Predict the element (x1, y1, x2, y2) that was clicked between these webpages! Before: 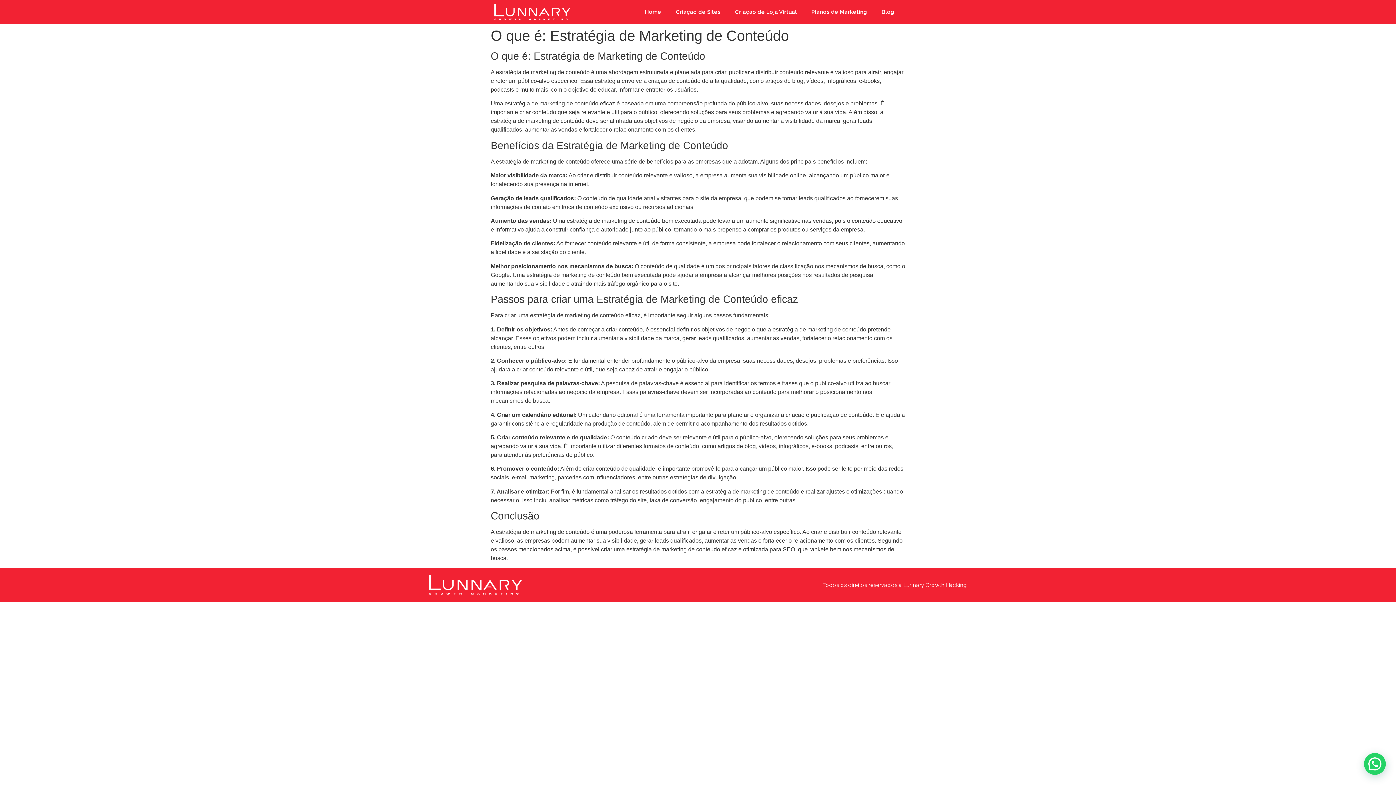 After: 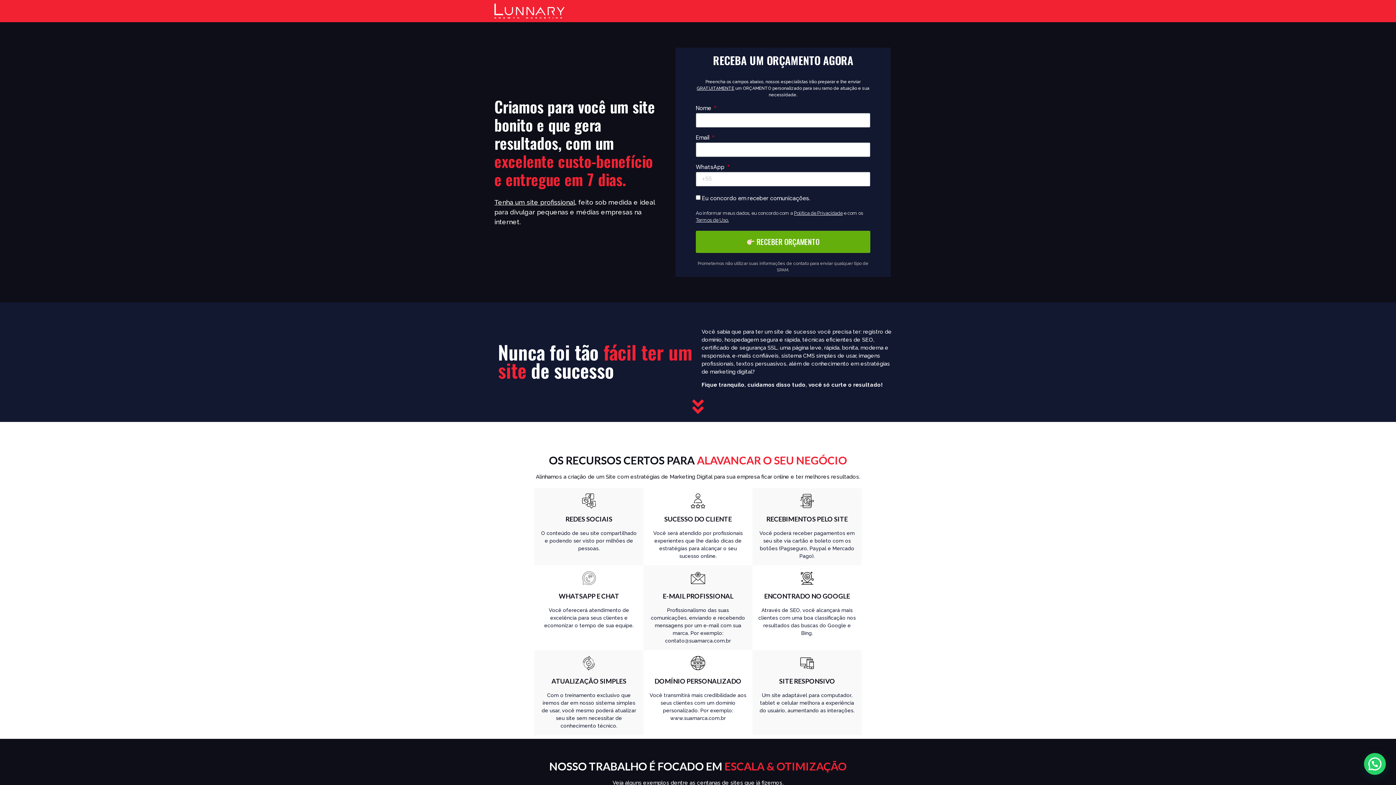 Action: label: Criação de Loja Virtual bbox: (727, 3, 804, 20)